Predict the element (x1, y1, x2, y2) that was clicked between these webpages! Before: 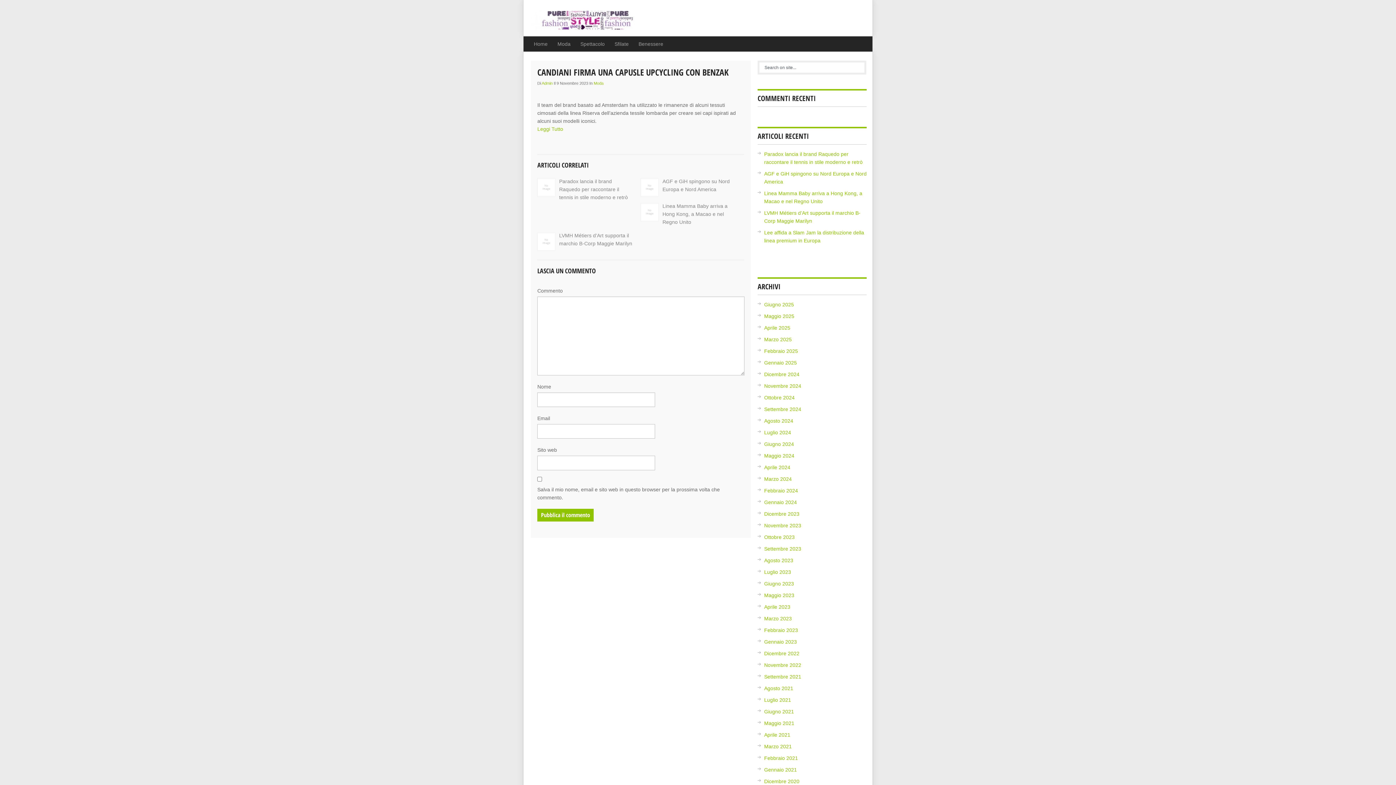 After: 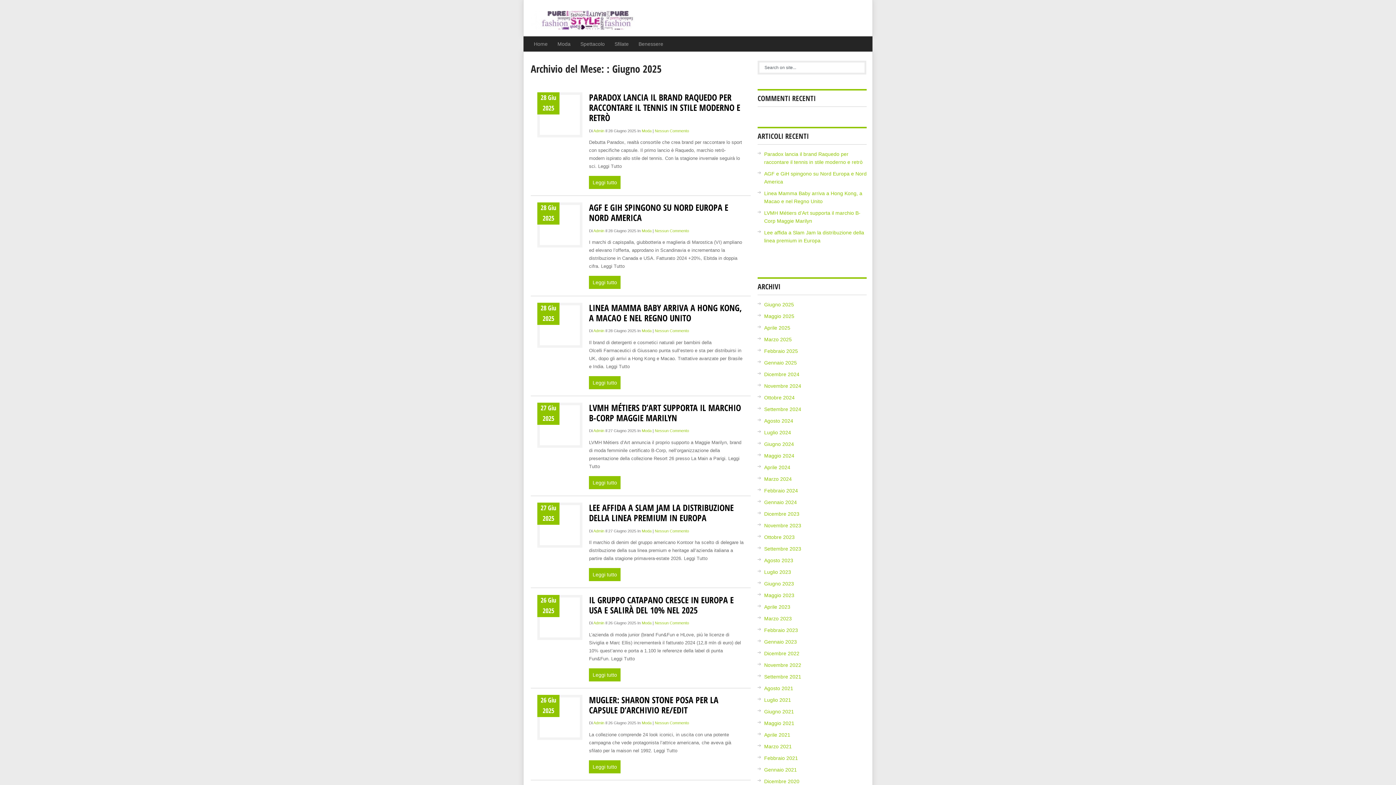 Action: bbox: (764, 301, 794, 307) label: Giugno 2025